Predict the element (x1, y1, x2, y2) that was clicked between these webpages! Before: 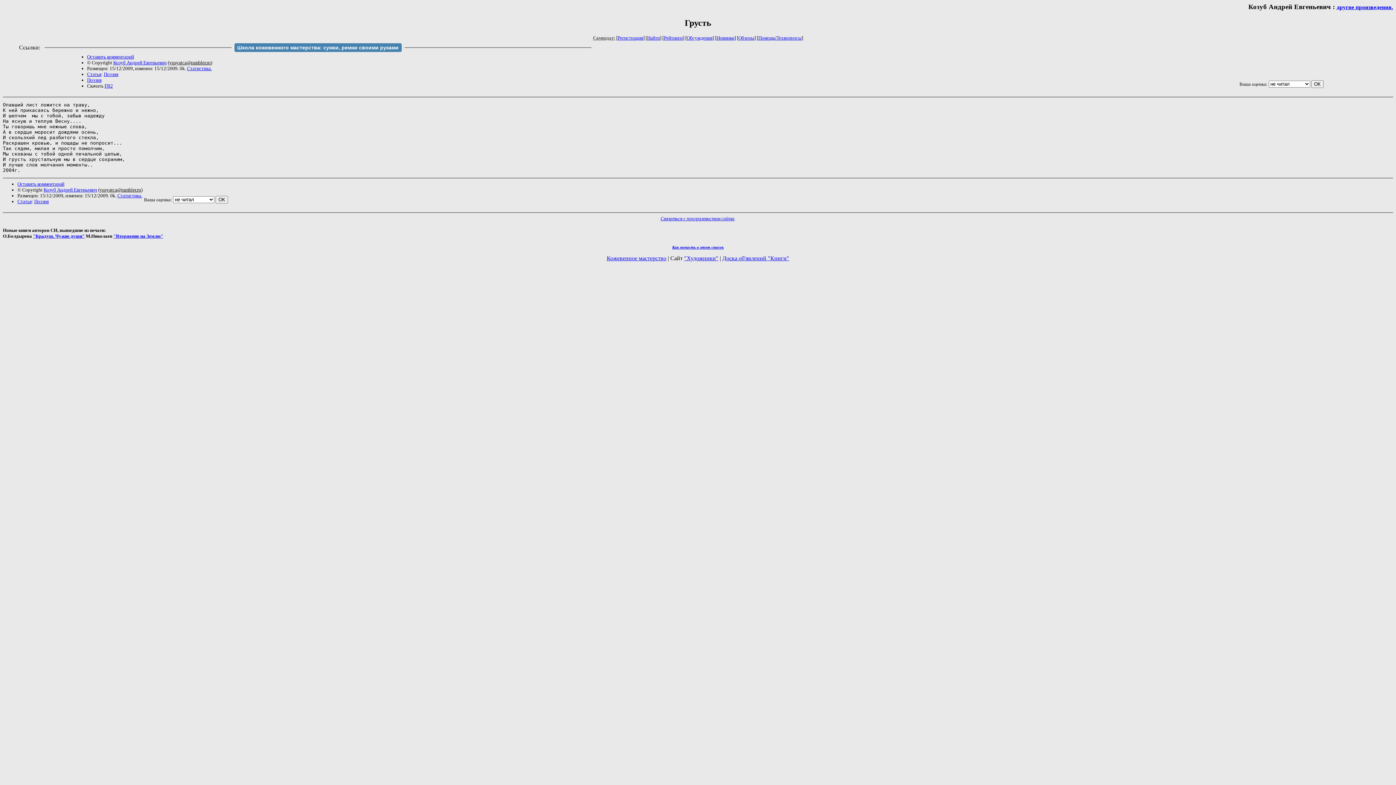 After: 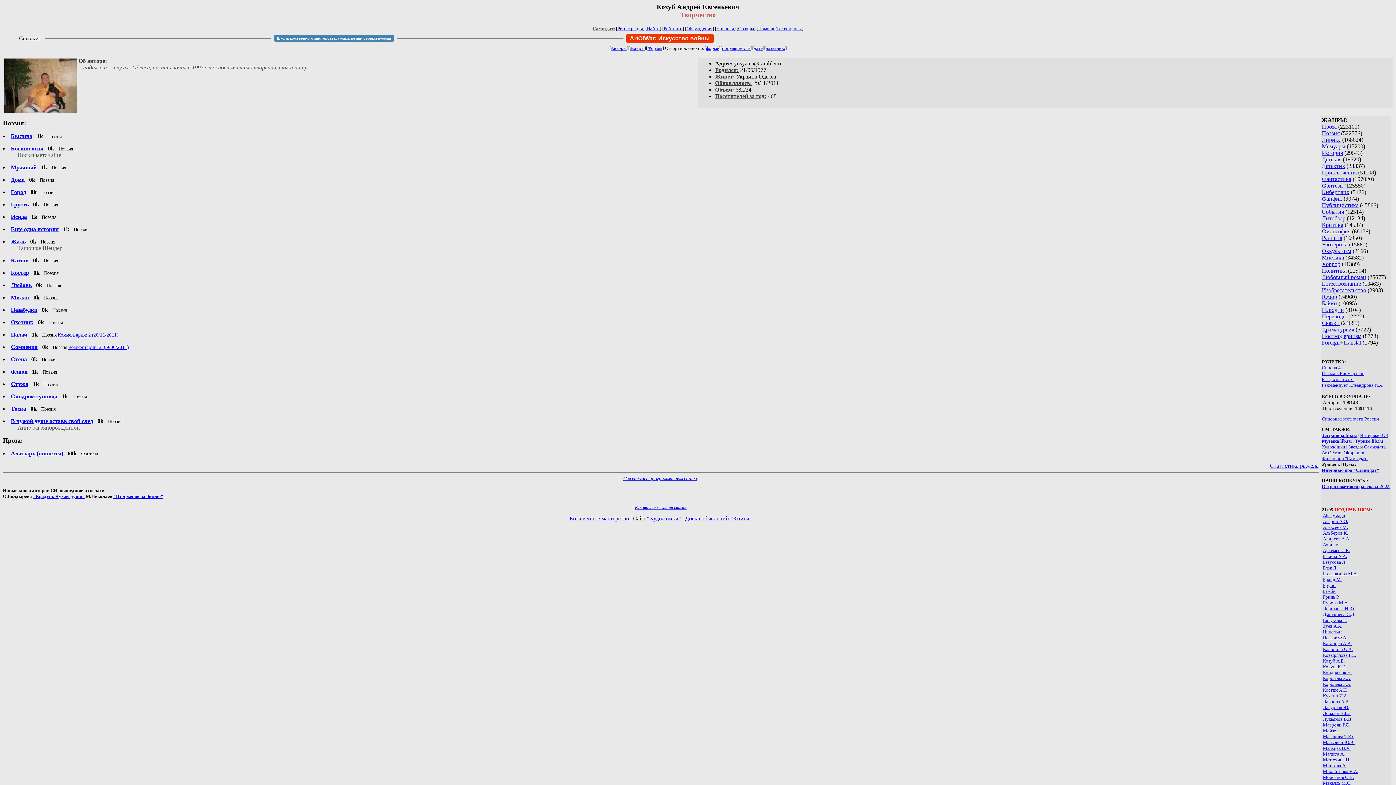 Action: label: другие произведения. bbox: (1337, 4, 1393, 10)